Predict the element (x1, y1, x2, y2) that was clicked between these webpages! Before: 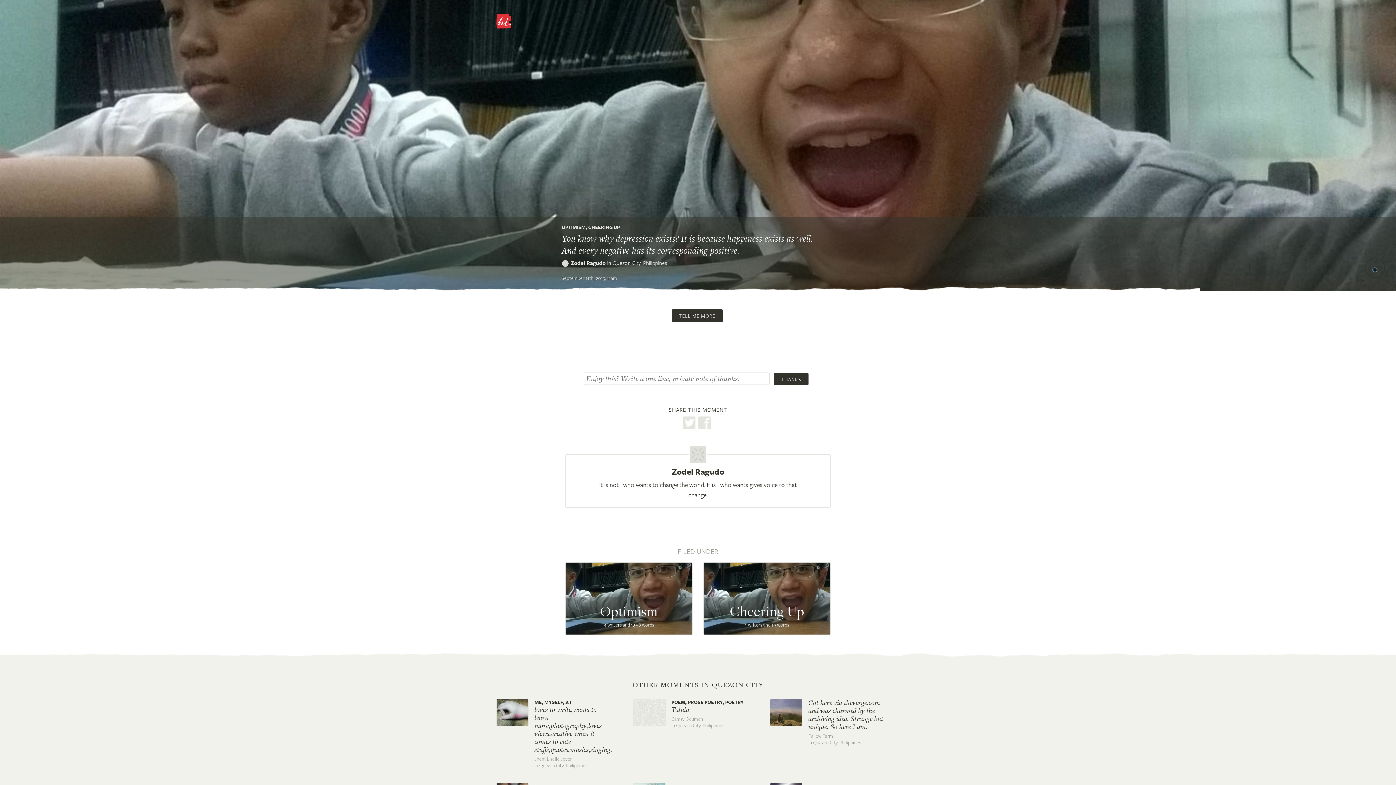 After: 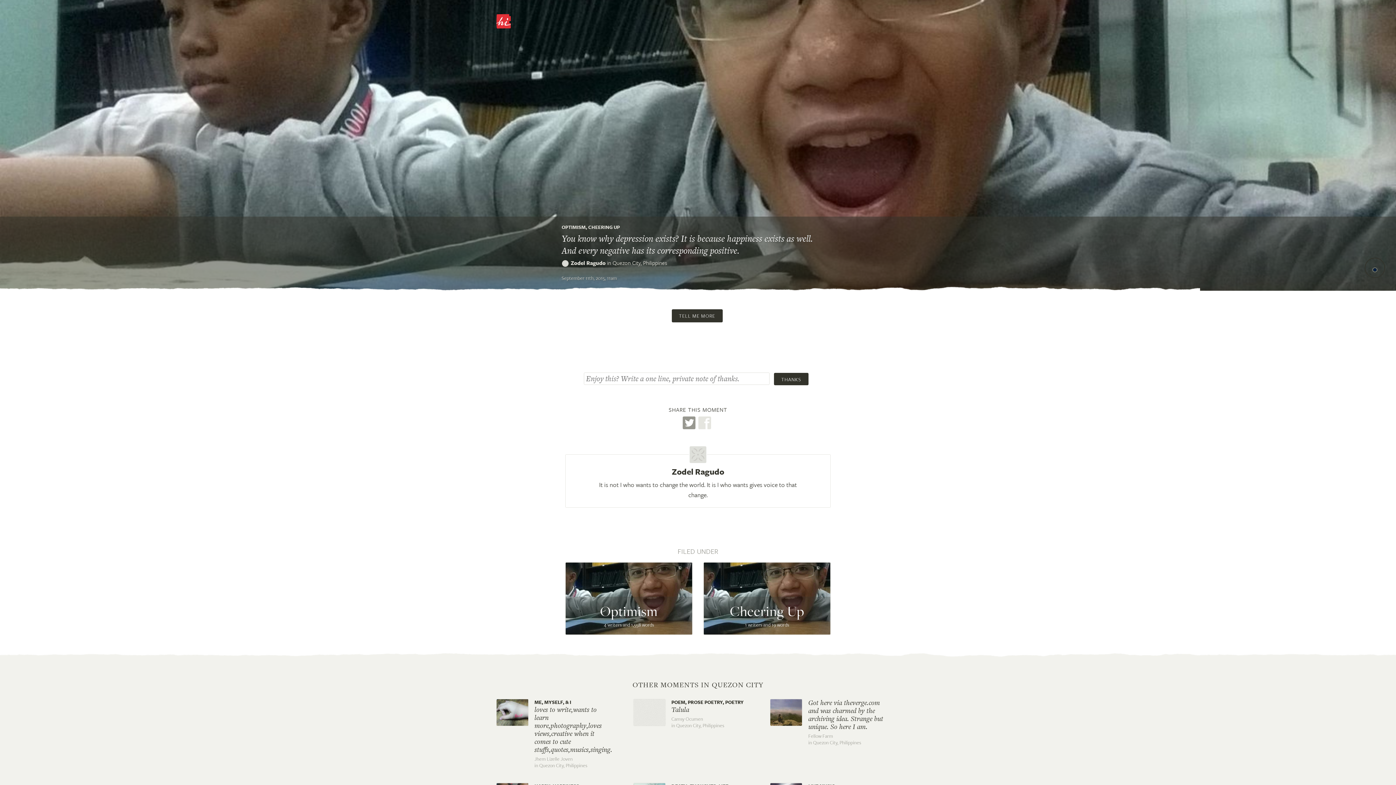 Action: bbox: (682, 416, 695, 429)